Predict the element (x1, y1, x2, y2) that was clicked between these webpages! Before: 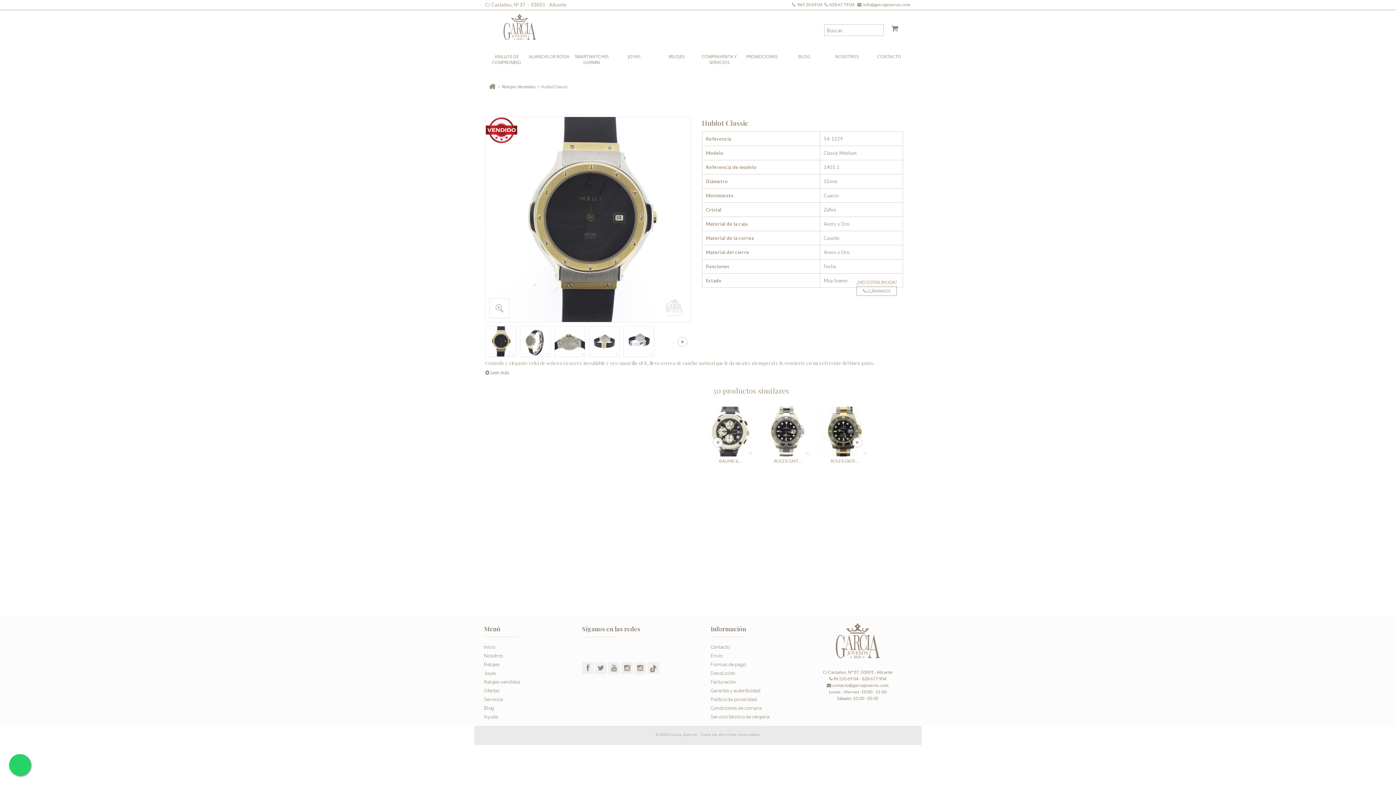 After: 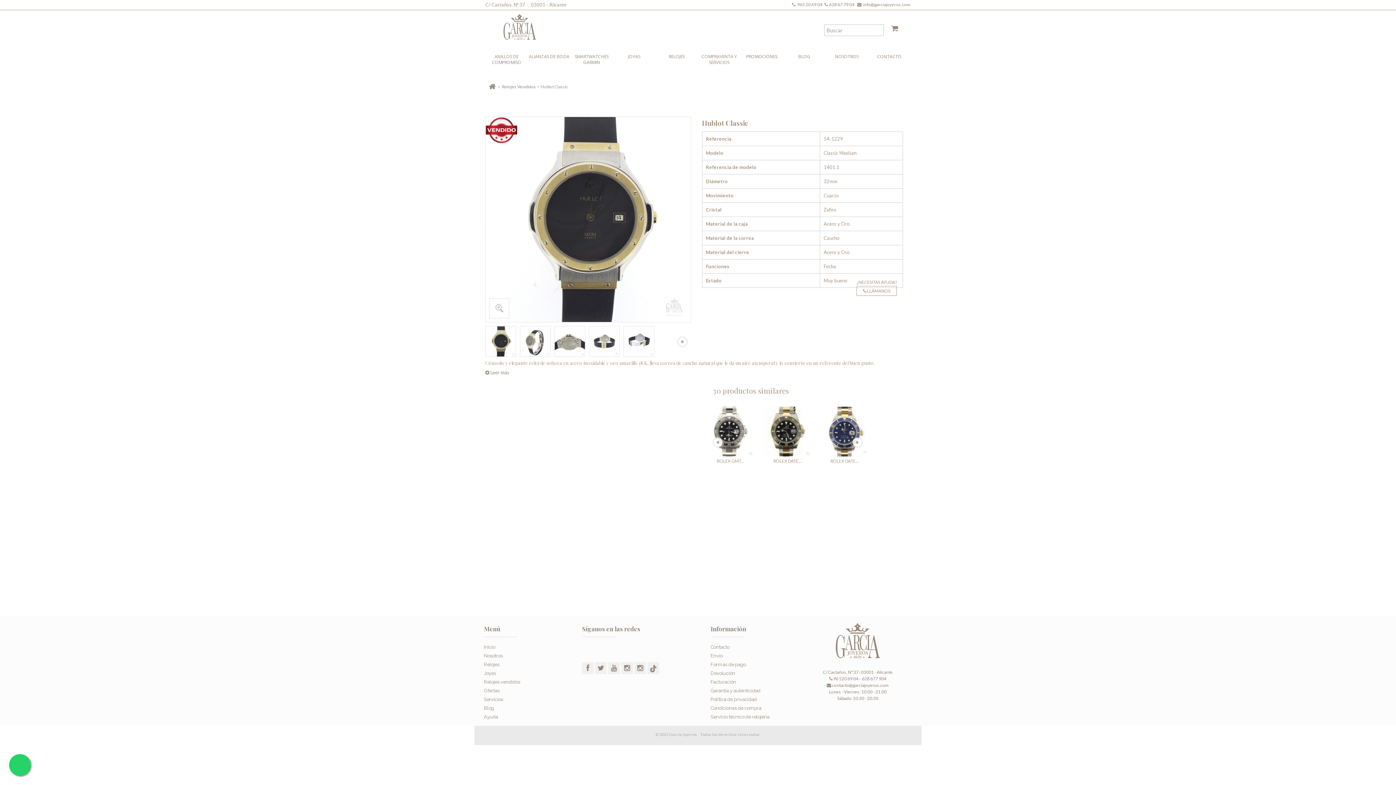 Action: bbox: (647, 662, 659, 674)